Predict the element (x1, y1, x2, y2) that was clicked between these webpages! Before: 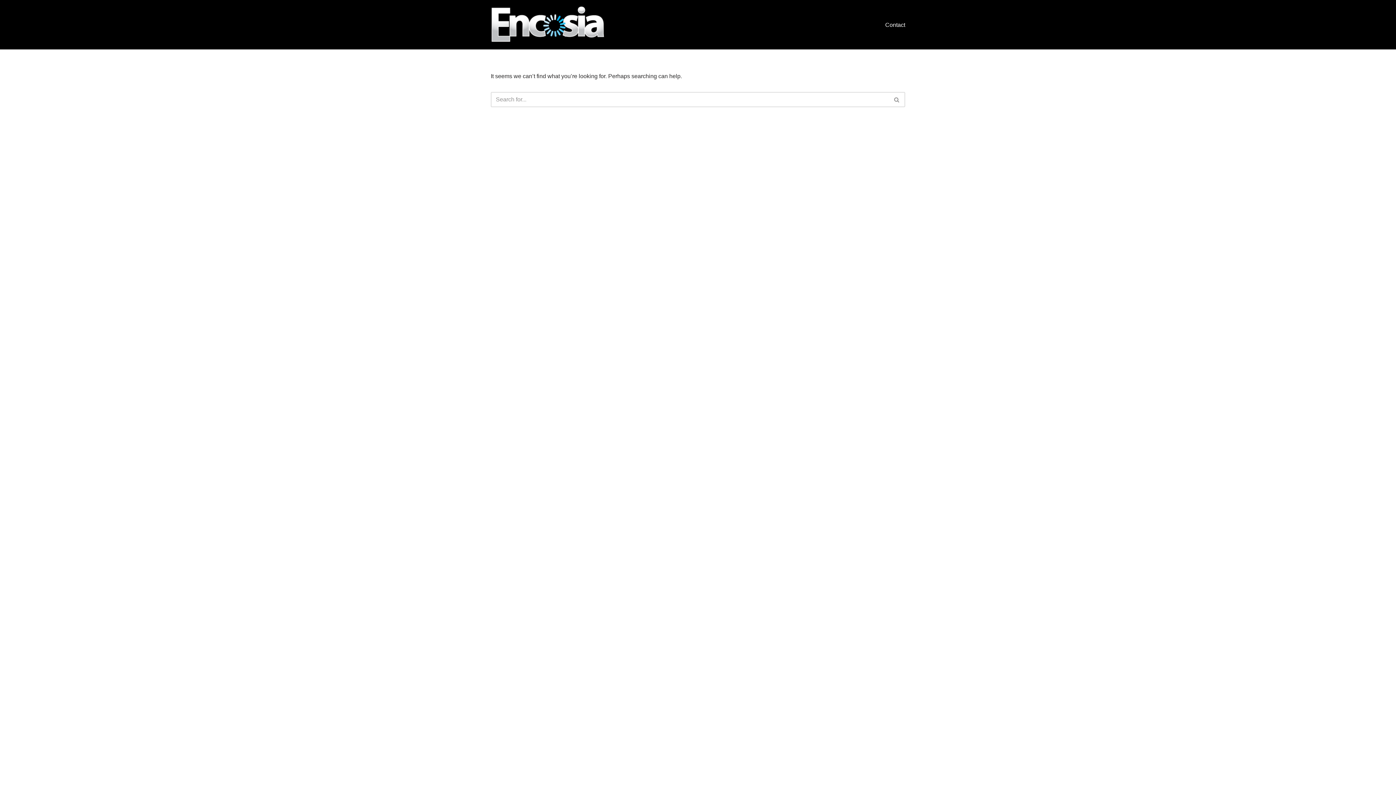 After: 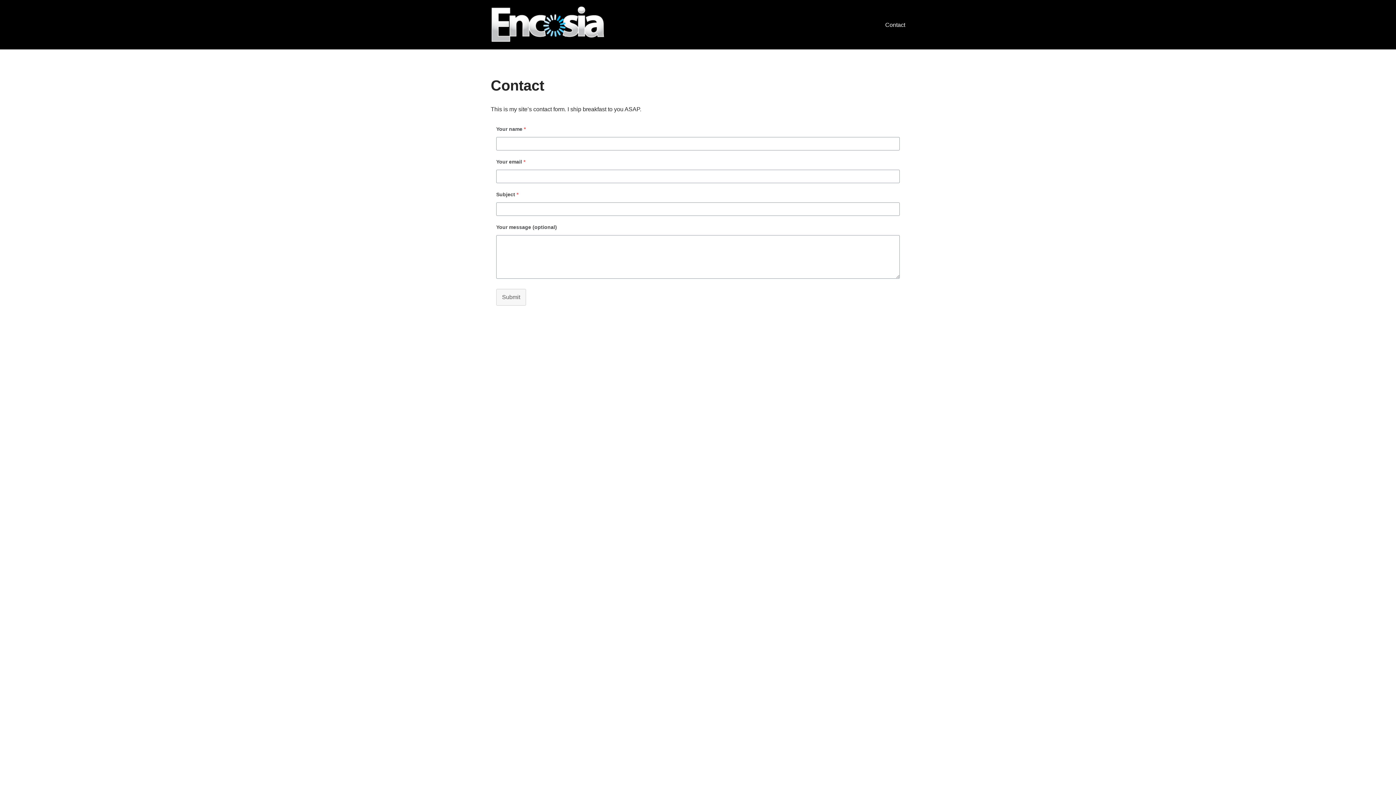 Action: label: Contact bbox: (885, 20, 905, 29)